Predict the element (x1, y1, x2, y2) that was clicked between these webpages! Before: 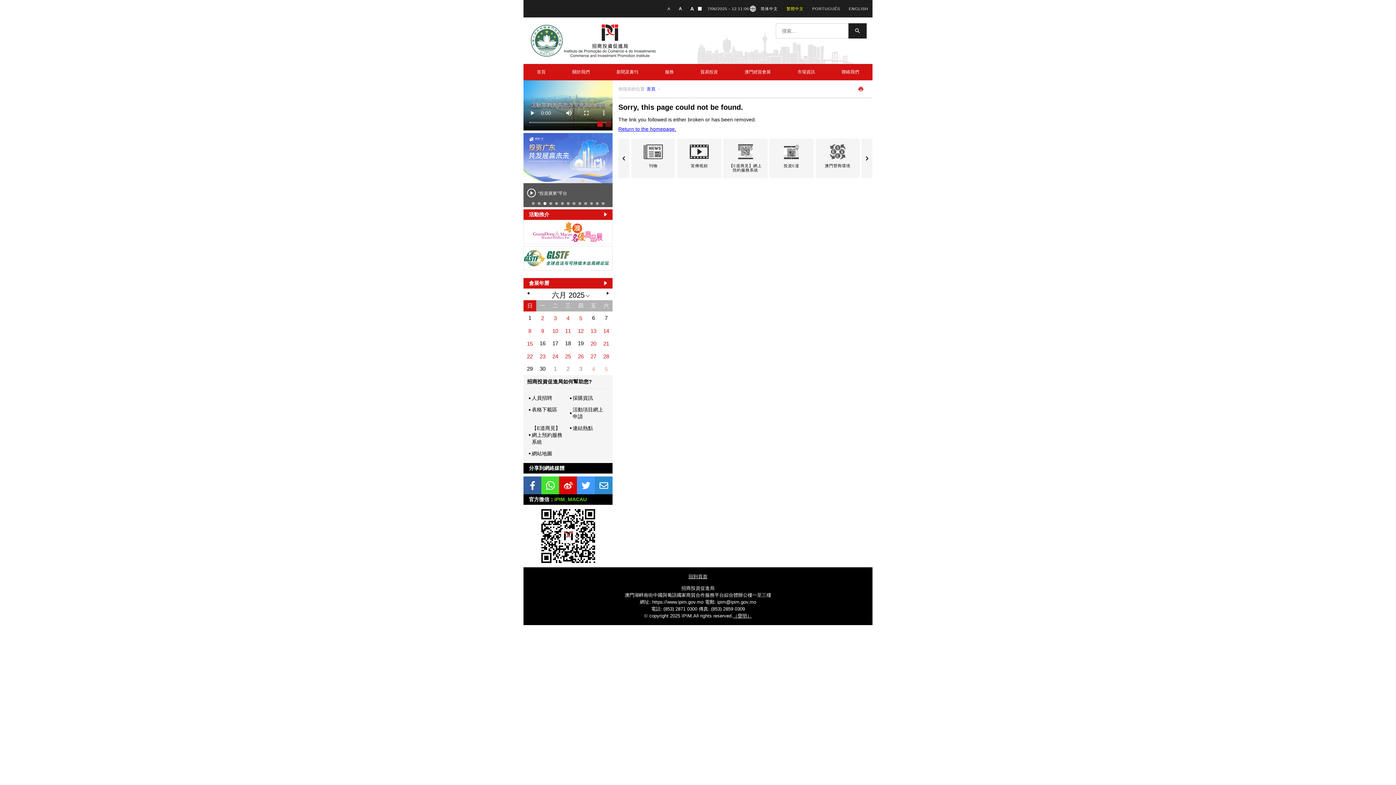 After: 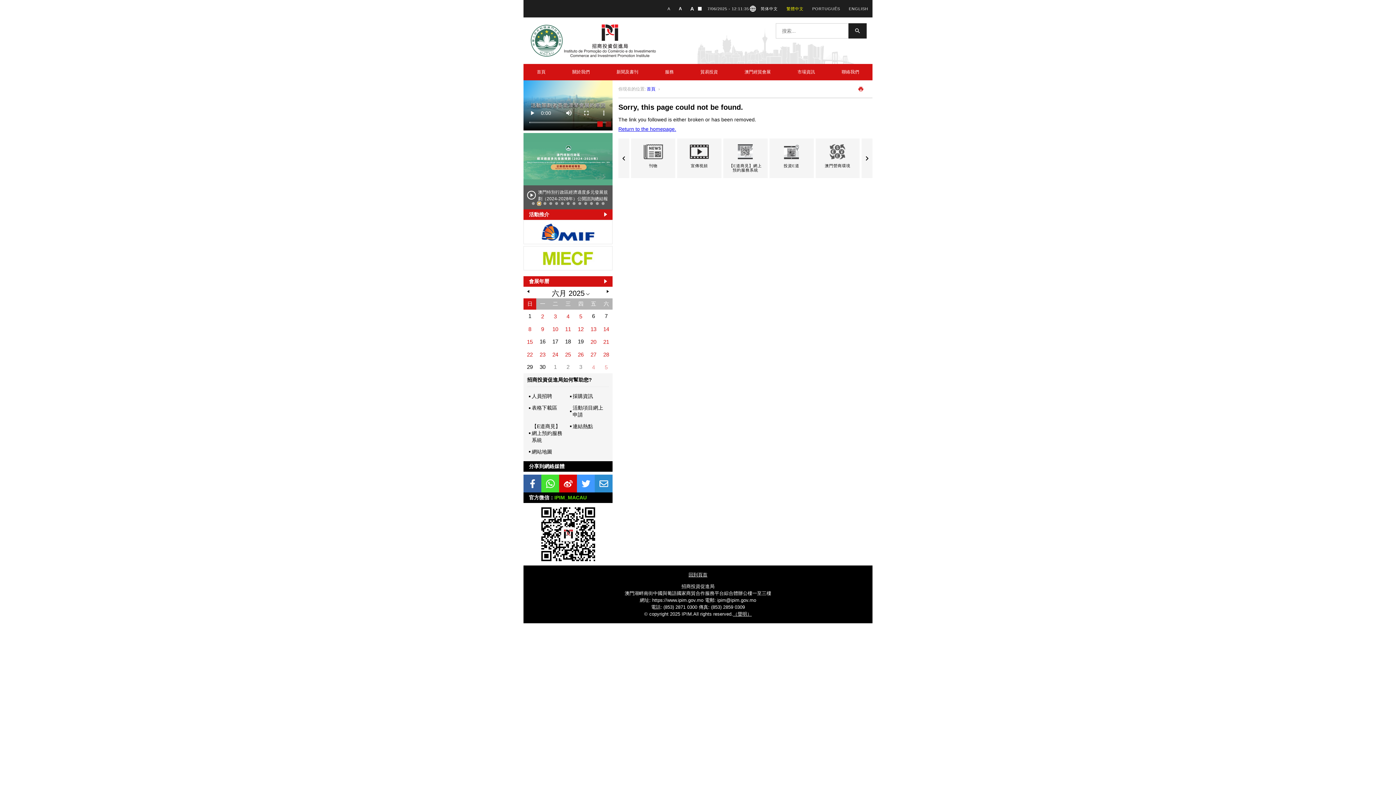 Action: label: Carousel Page 2 bbox: (537, 202, 540, 205)